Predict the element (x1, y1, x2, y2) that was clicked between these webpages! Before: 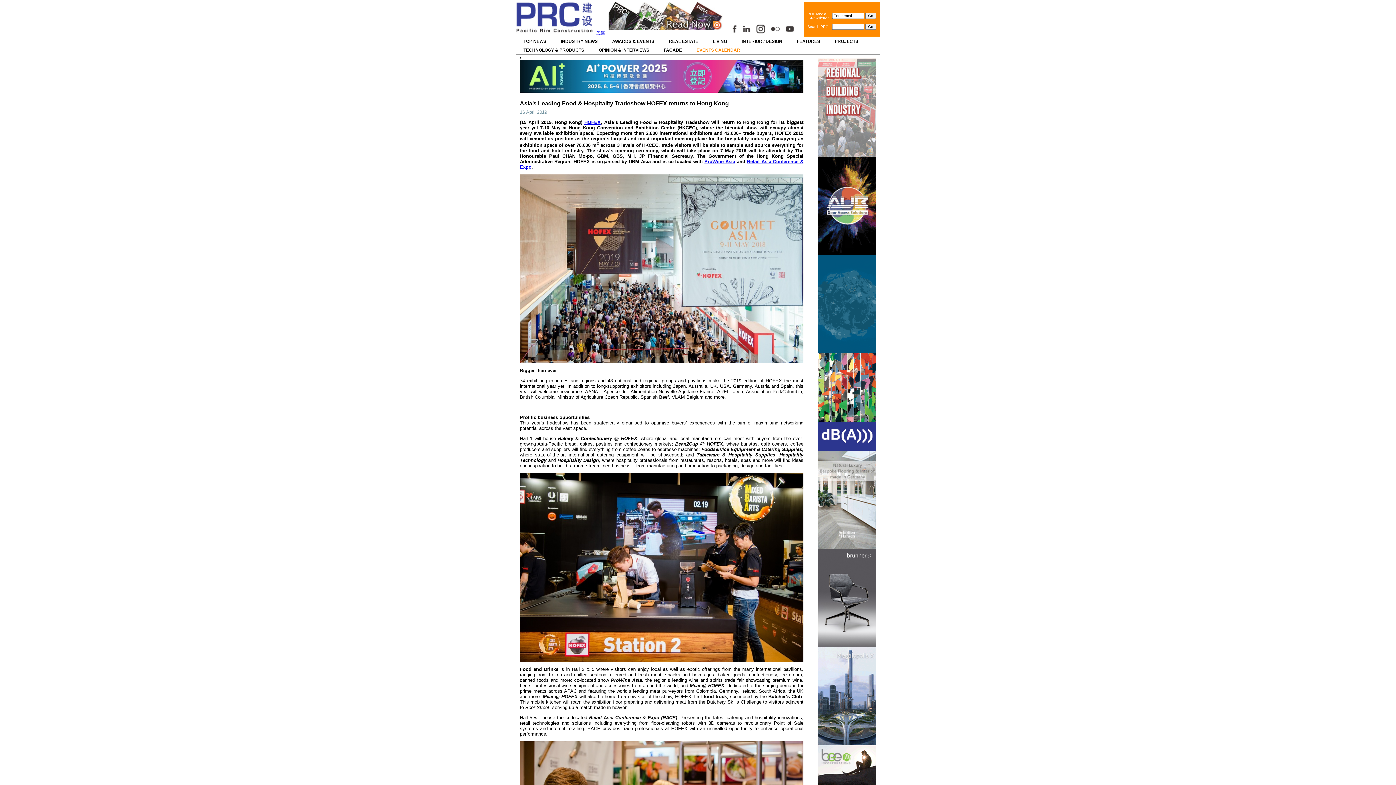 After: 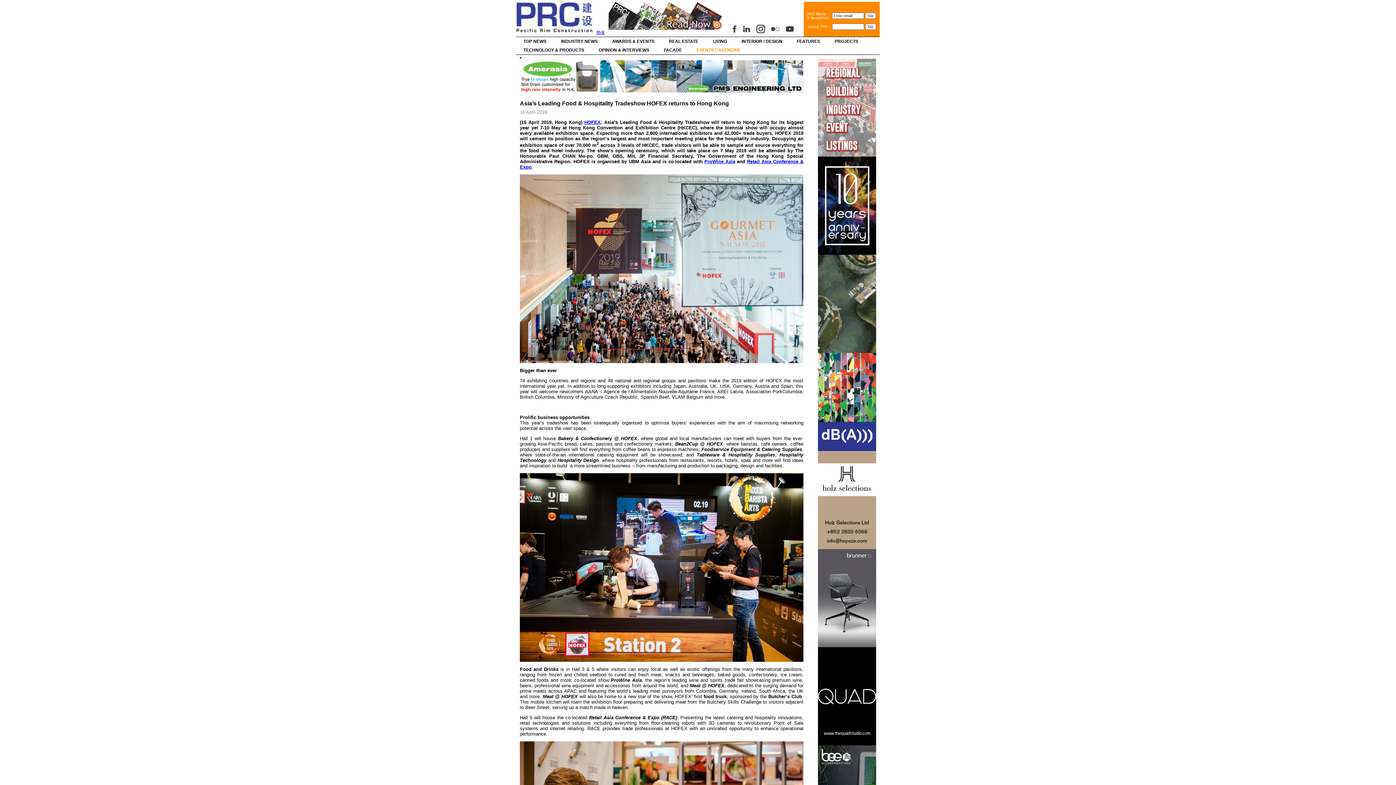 Action: bbox: (704, 159, 735, 164) label: ProWine Asia